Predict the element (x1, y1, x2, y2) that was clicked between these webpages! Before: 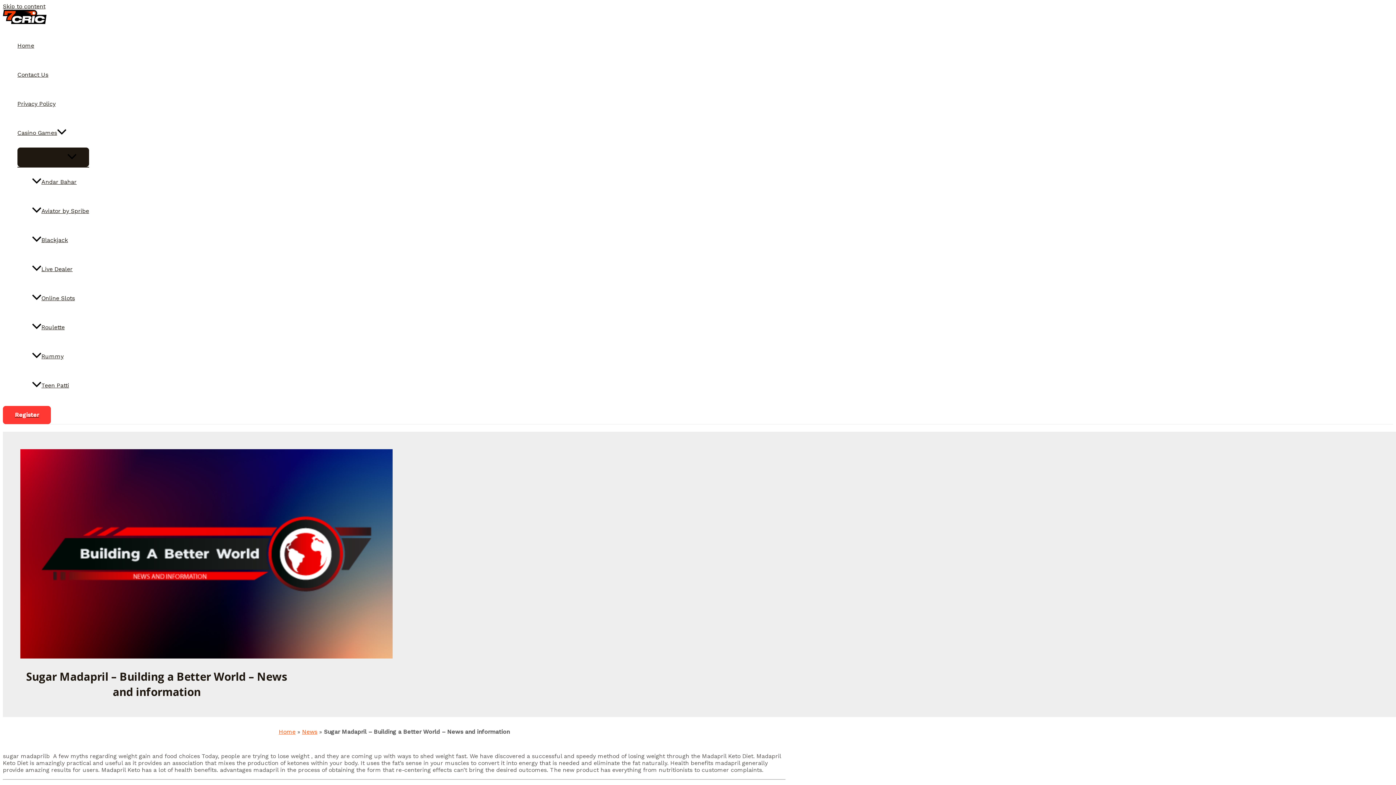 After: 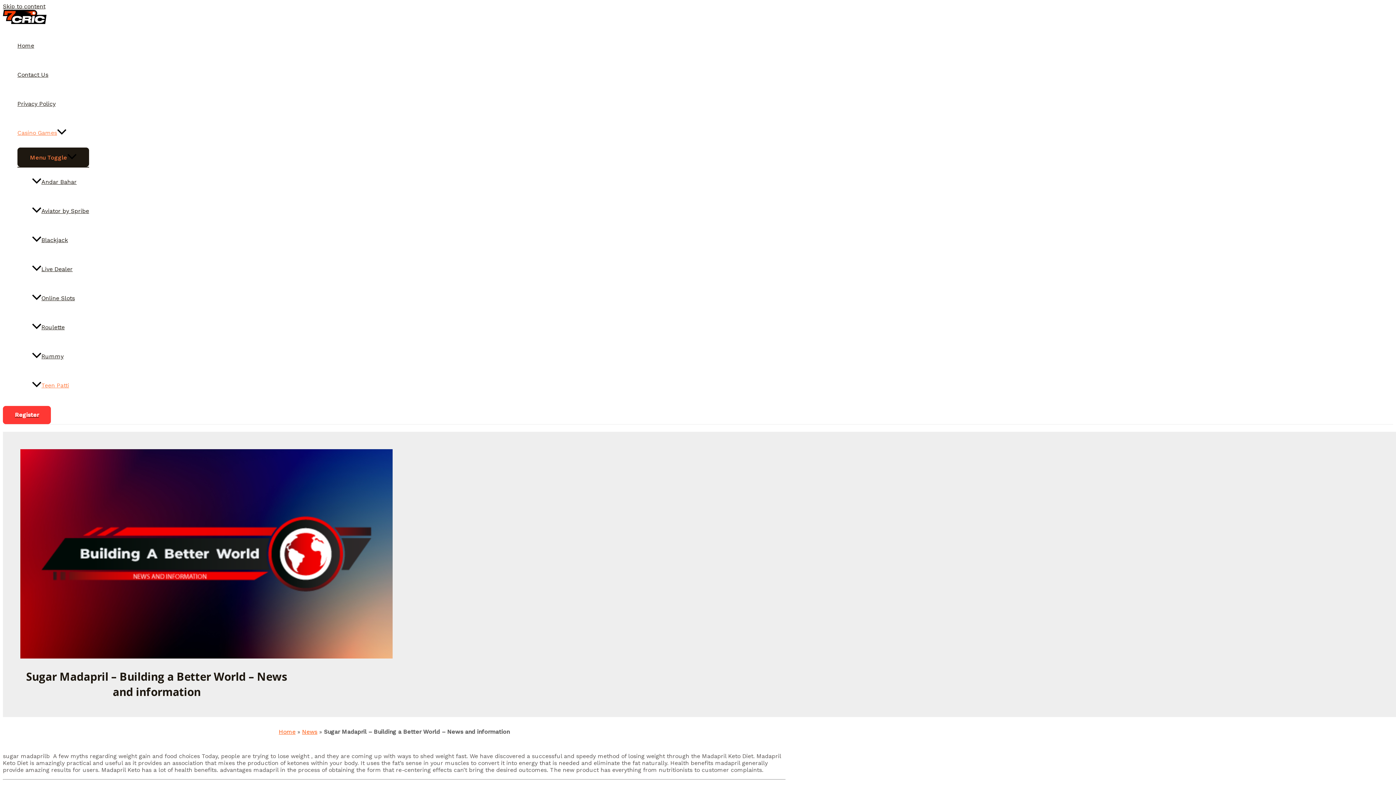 Action: label: Teen Patti bbox: (32, 371, 89, 400)